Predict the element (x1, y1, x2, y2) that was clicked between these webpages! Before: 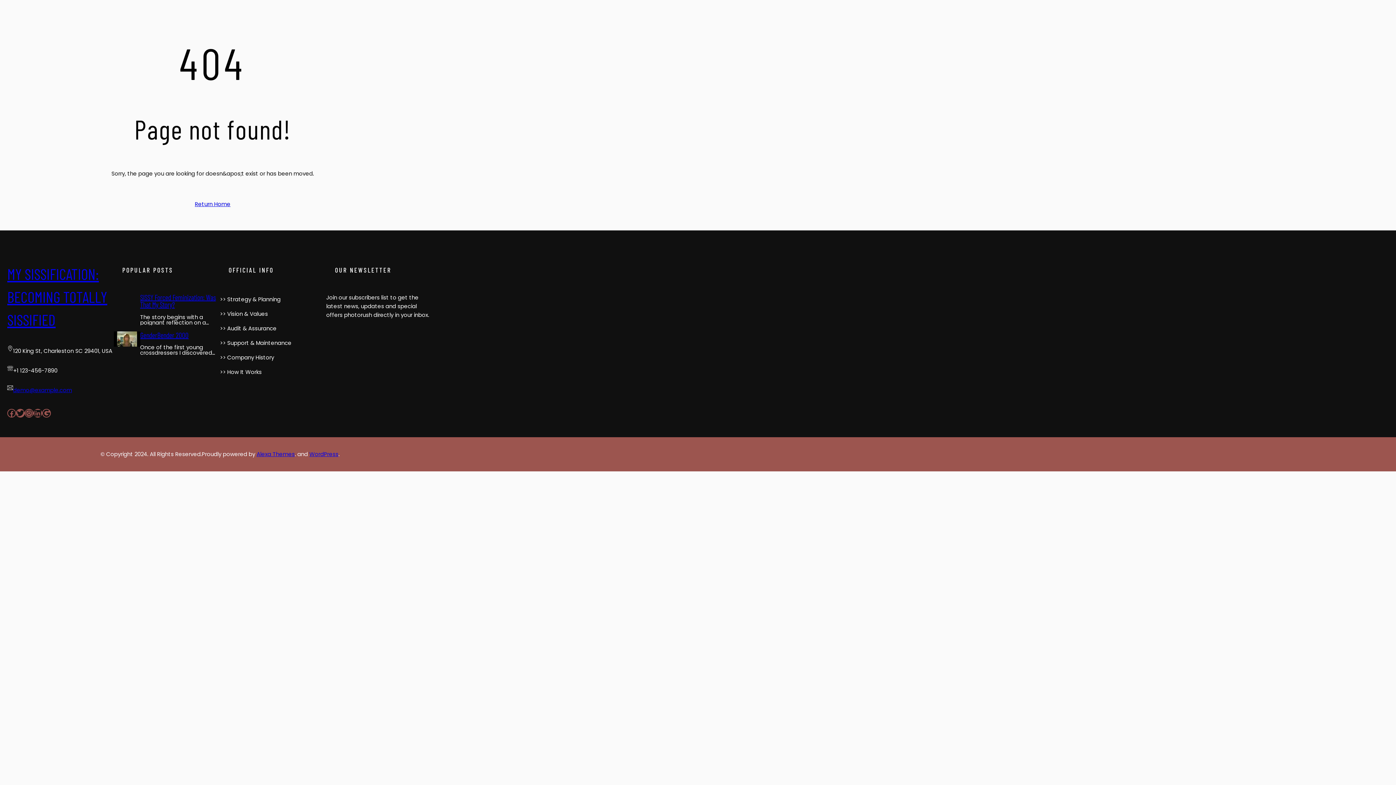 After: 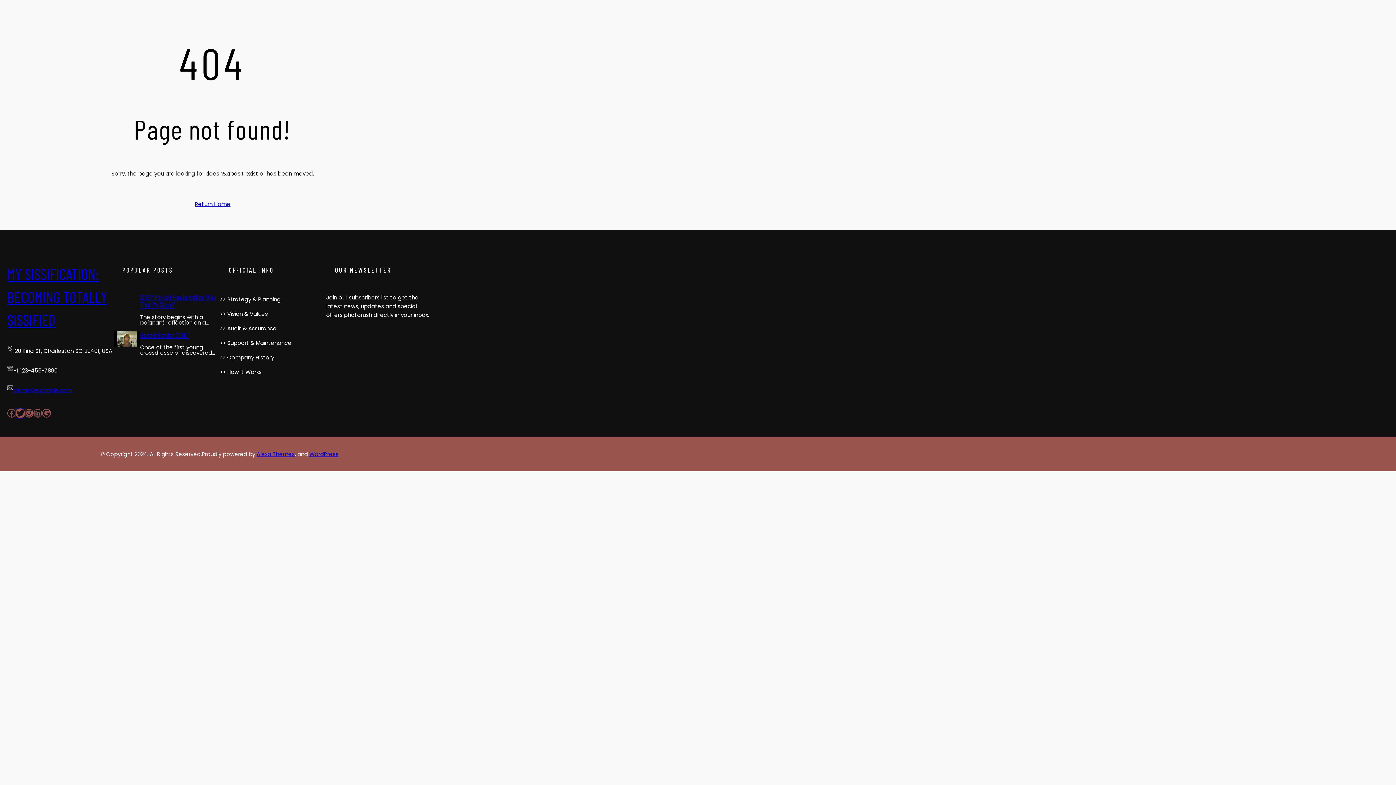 Action: bbox: (16, 409, 24, 417) label: Twitter